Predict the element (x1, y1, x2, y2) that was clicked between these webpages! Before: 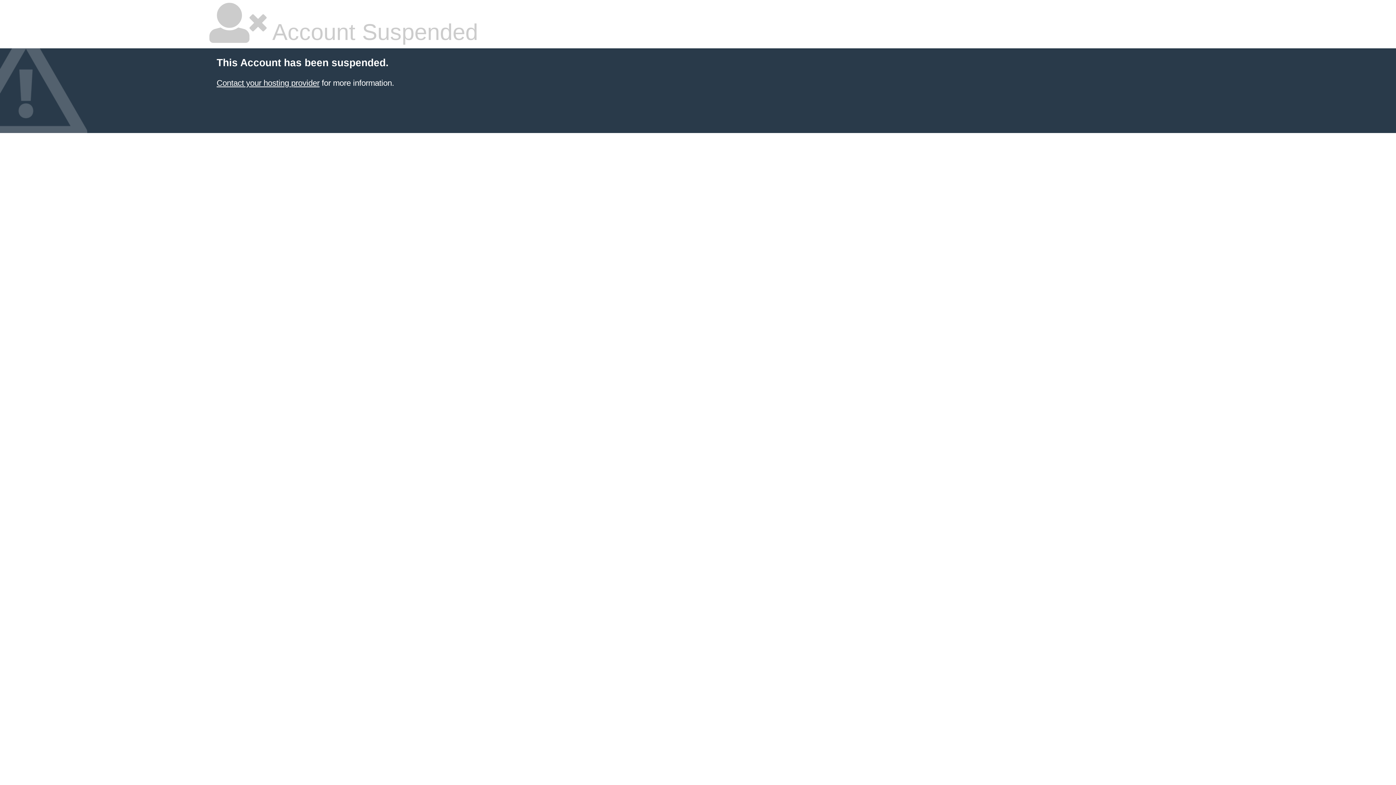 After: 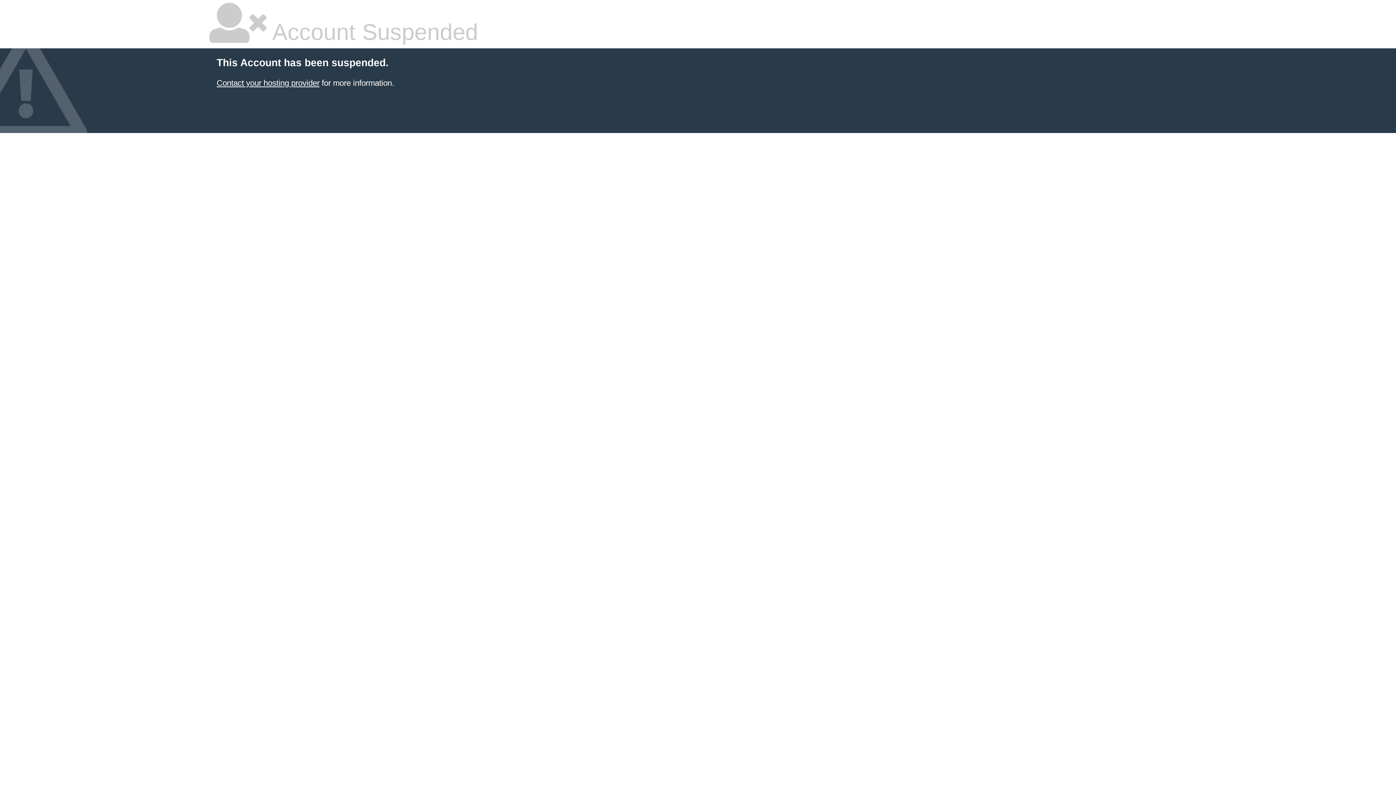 Action: bbox: (216, 78, 319, 87) label: Contact your hosting provider